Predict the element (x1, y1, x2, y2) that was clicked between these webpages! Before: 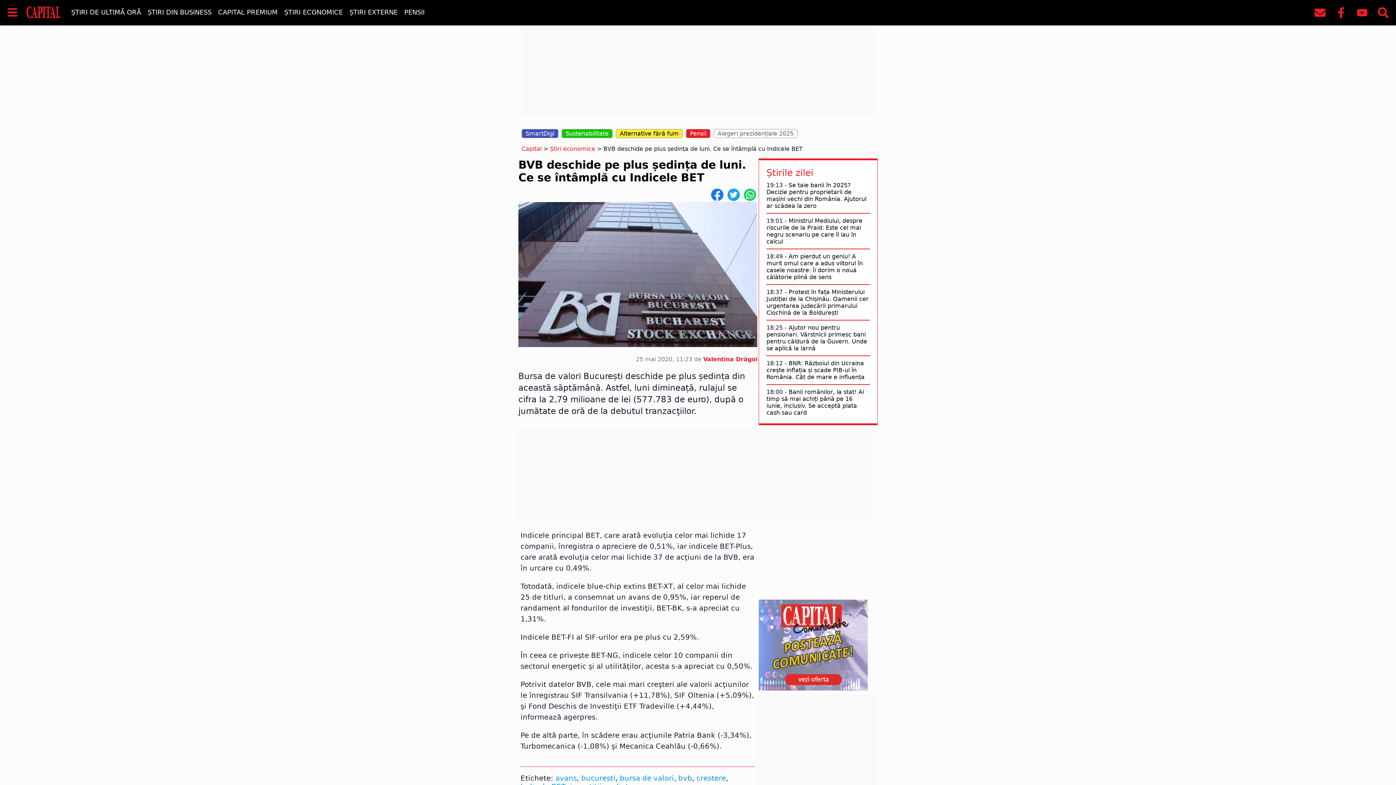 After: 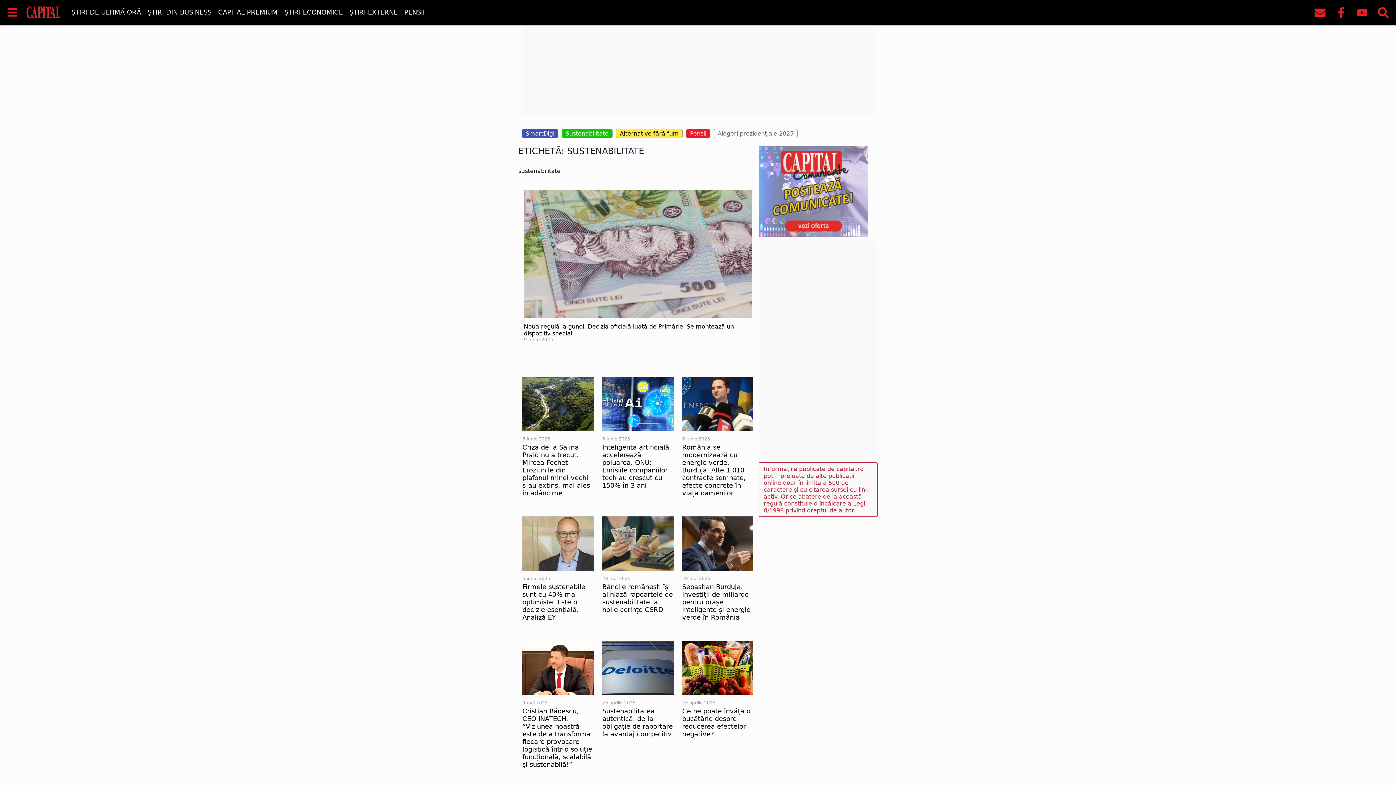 Action: bbox: (561, 129, 612, 138) label: Sustenabilitate